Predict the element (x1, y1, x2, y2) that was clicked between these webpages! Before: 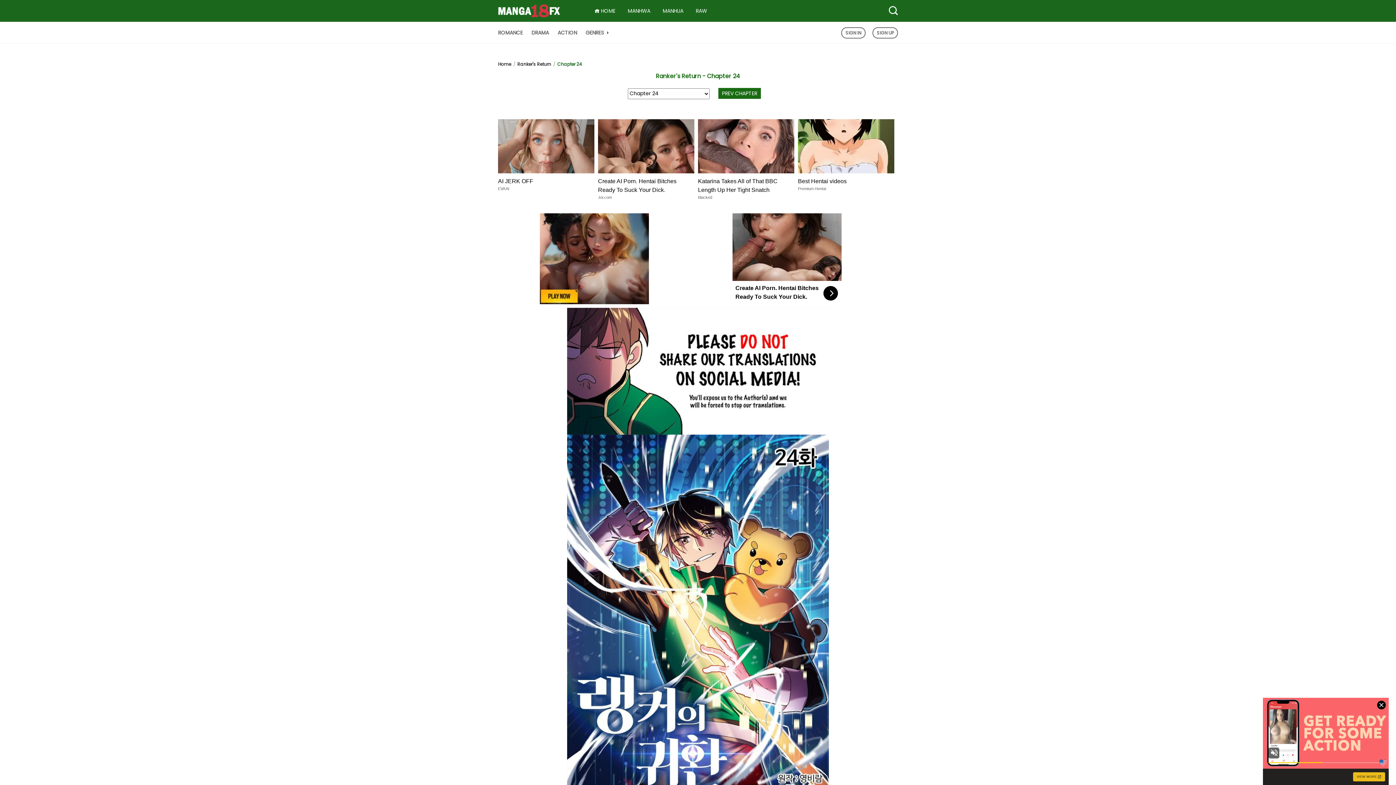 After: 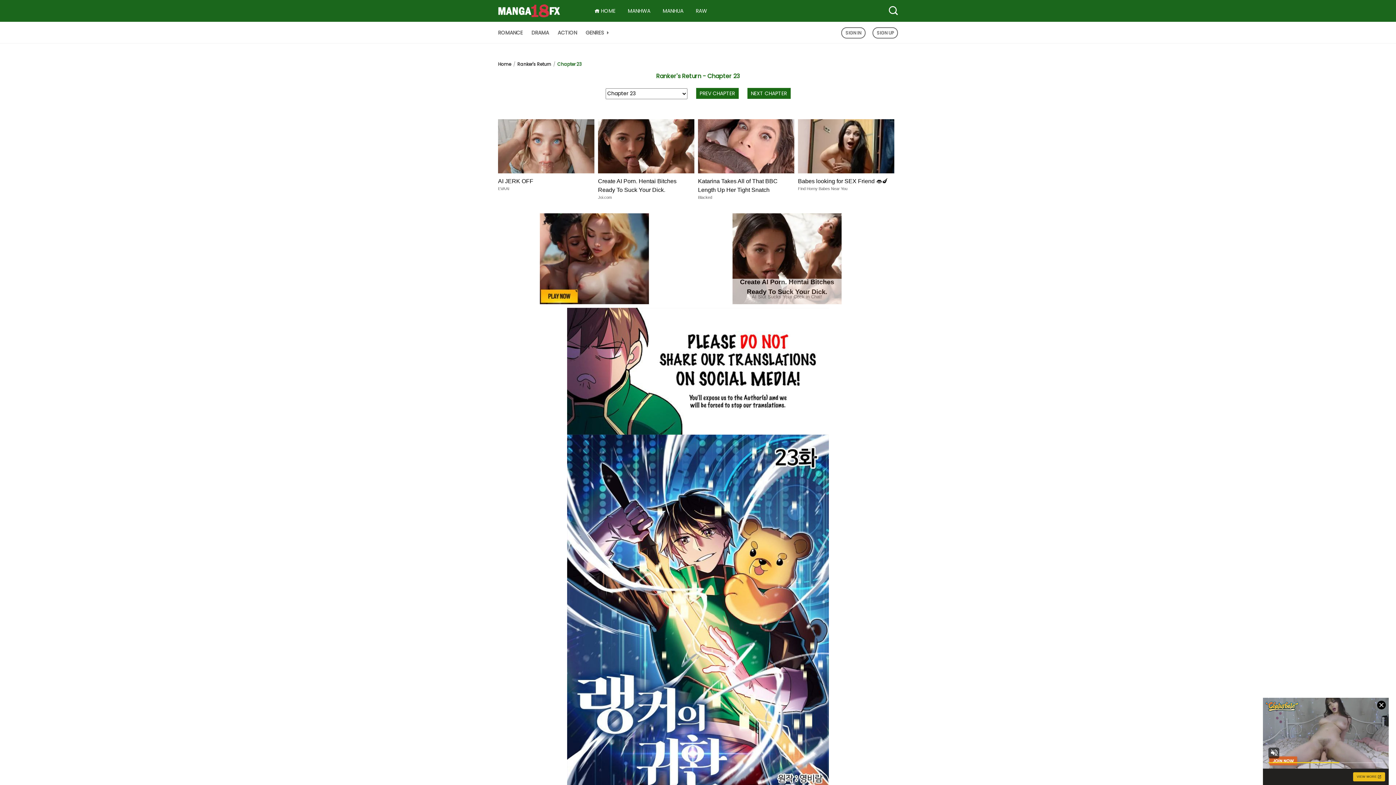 Action: bbox: (718, 88, 761, 98) label: PREV CHAPTER